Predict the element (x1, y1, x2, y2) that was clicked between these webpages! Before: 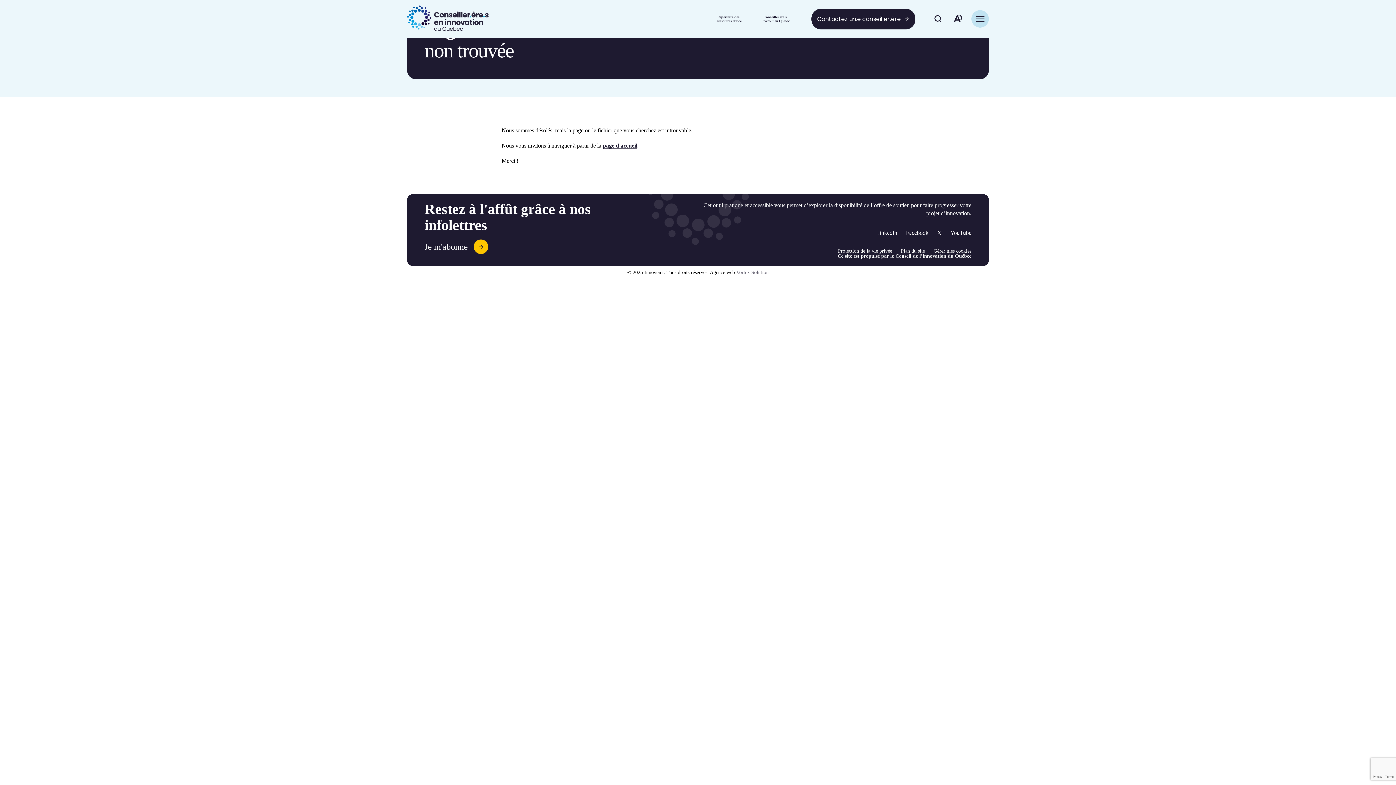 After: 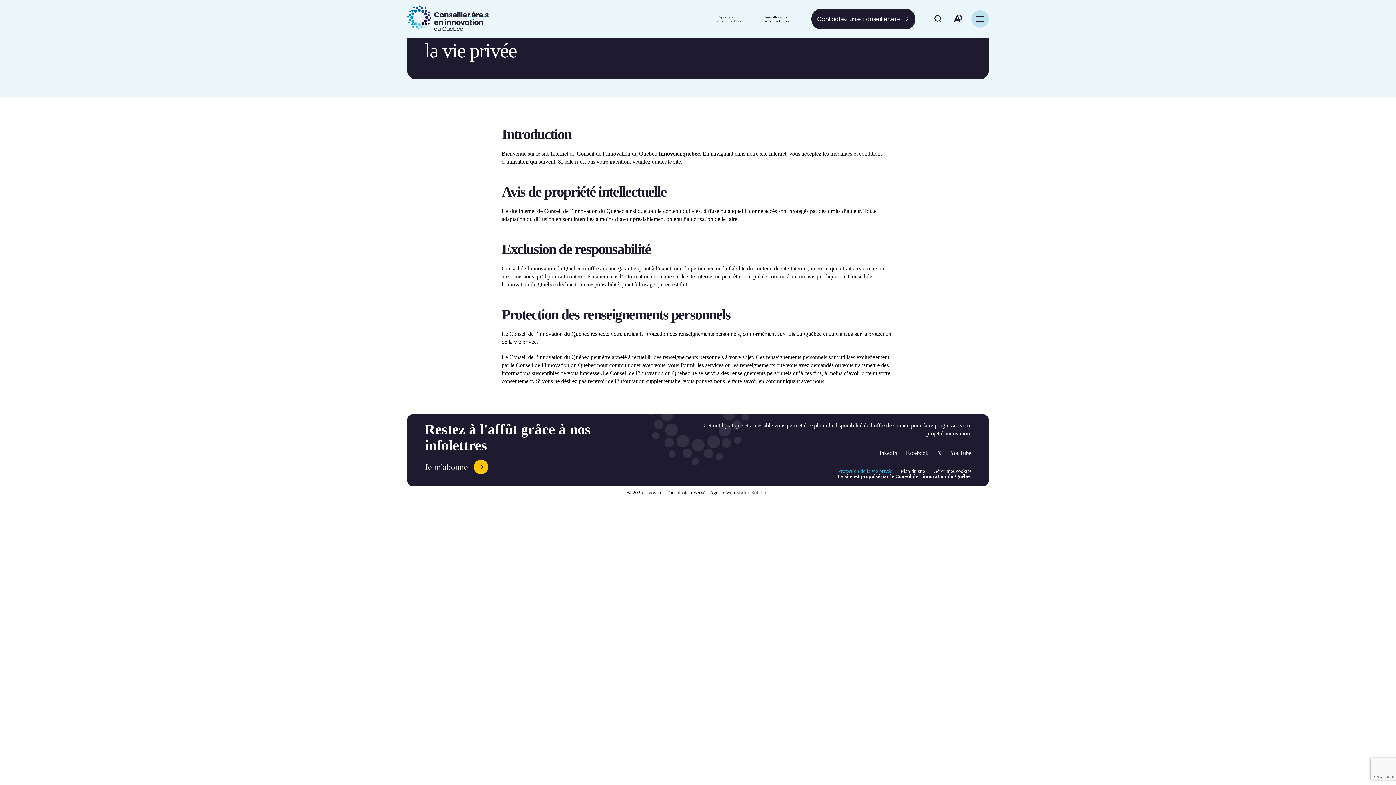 Action: label: Protection de la vie privée bbox: (838, 248, 892, 253)